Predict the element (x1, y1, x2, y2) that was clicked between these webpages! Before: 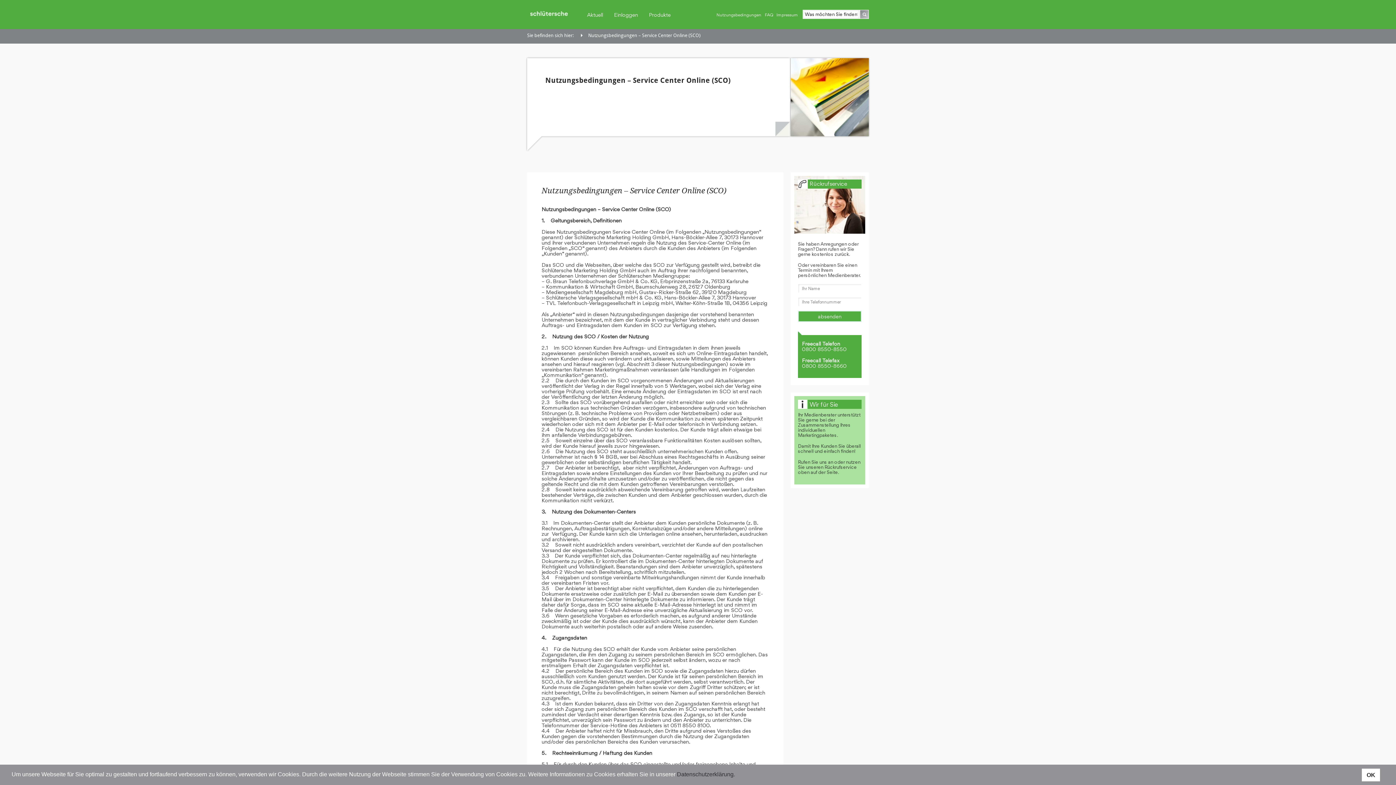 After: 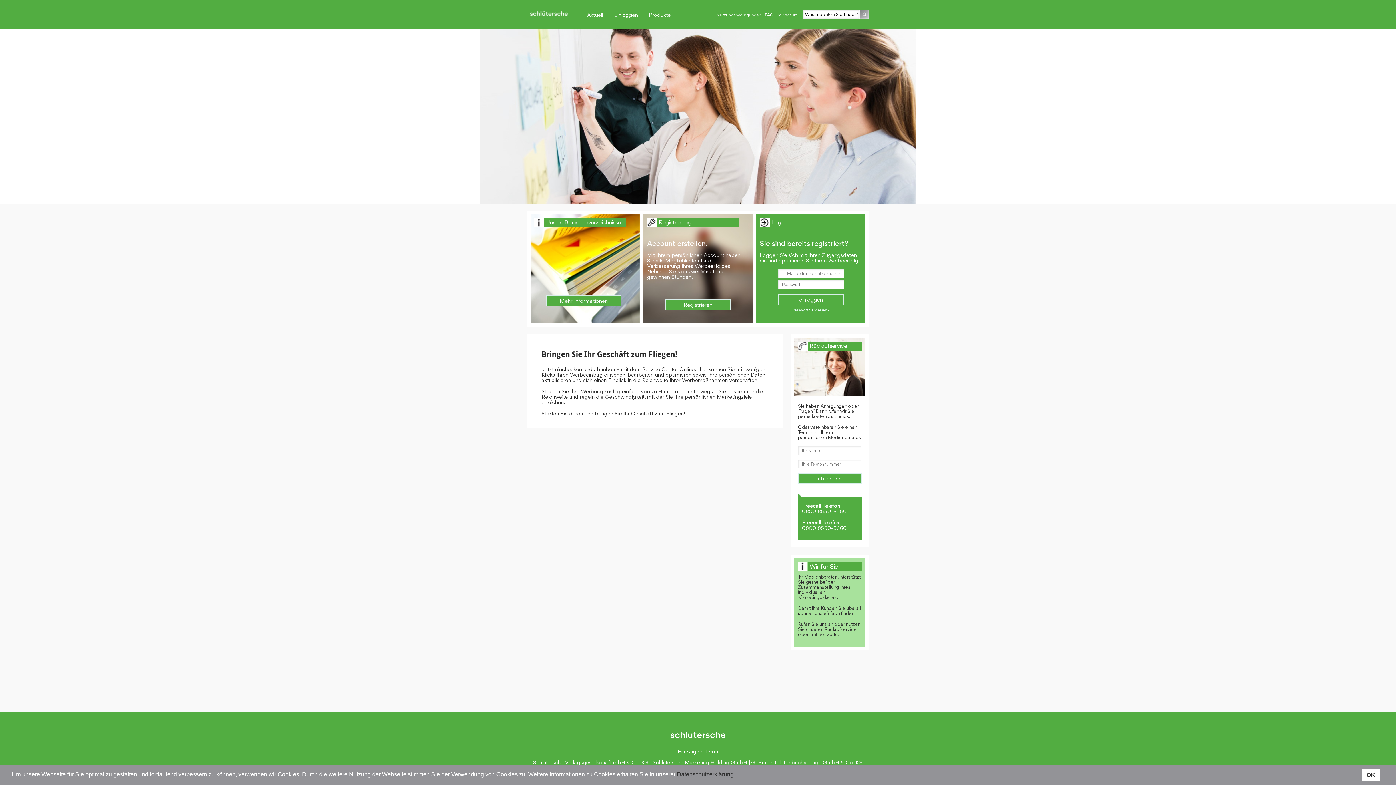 Action: bbox: (608, 0, 643, 29) label: Einloggen